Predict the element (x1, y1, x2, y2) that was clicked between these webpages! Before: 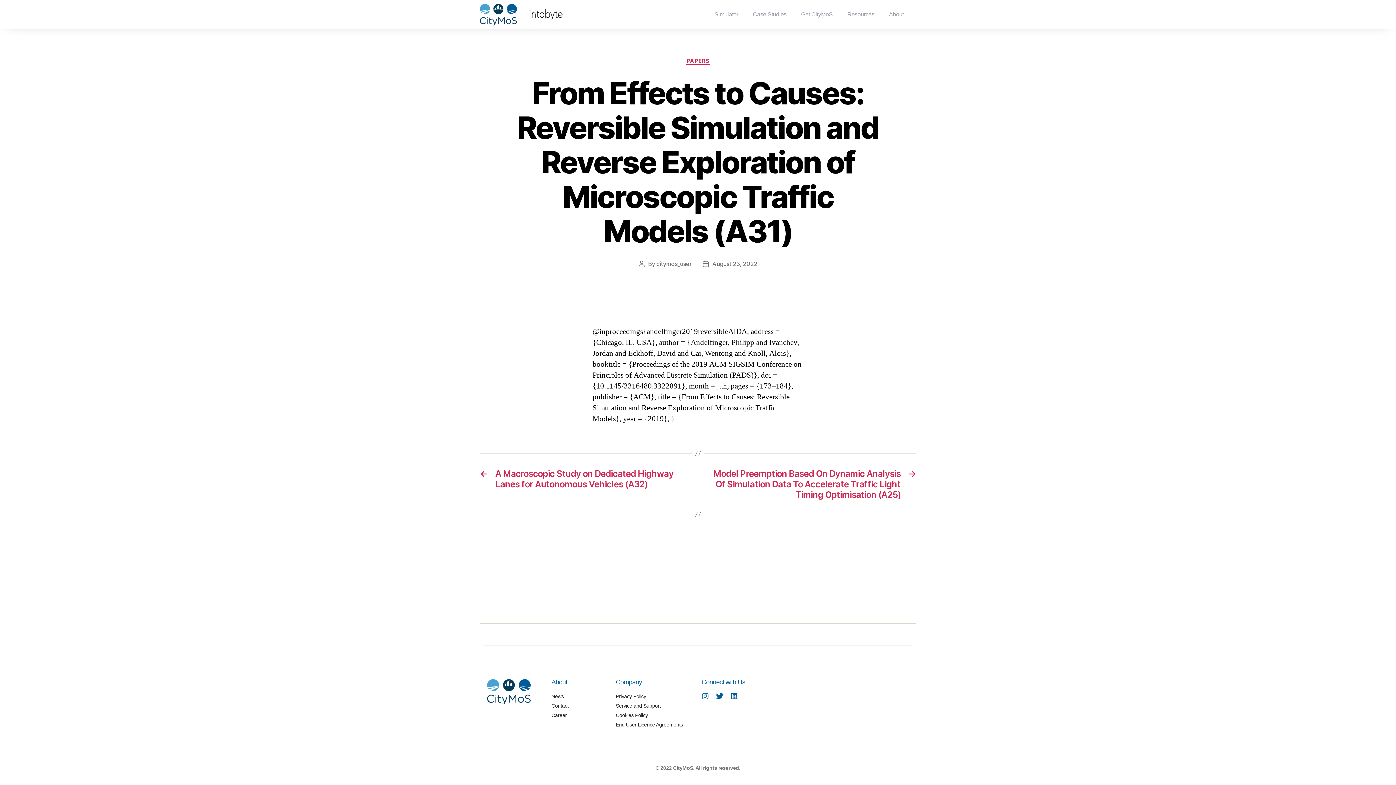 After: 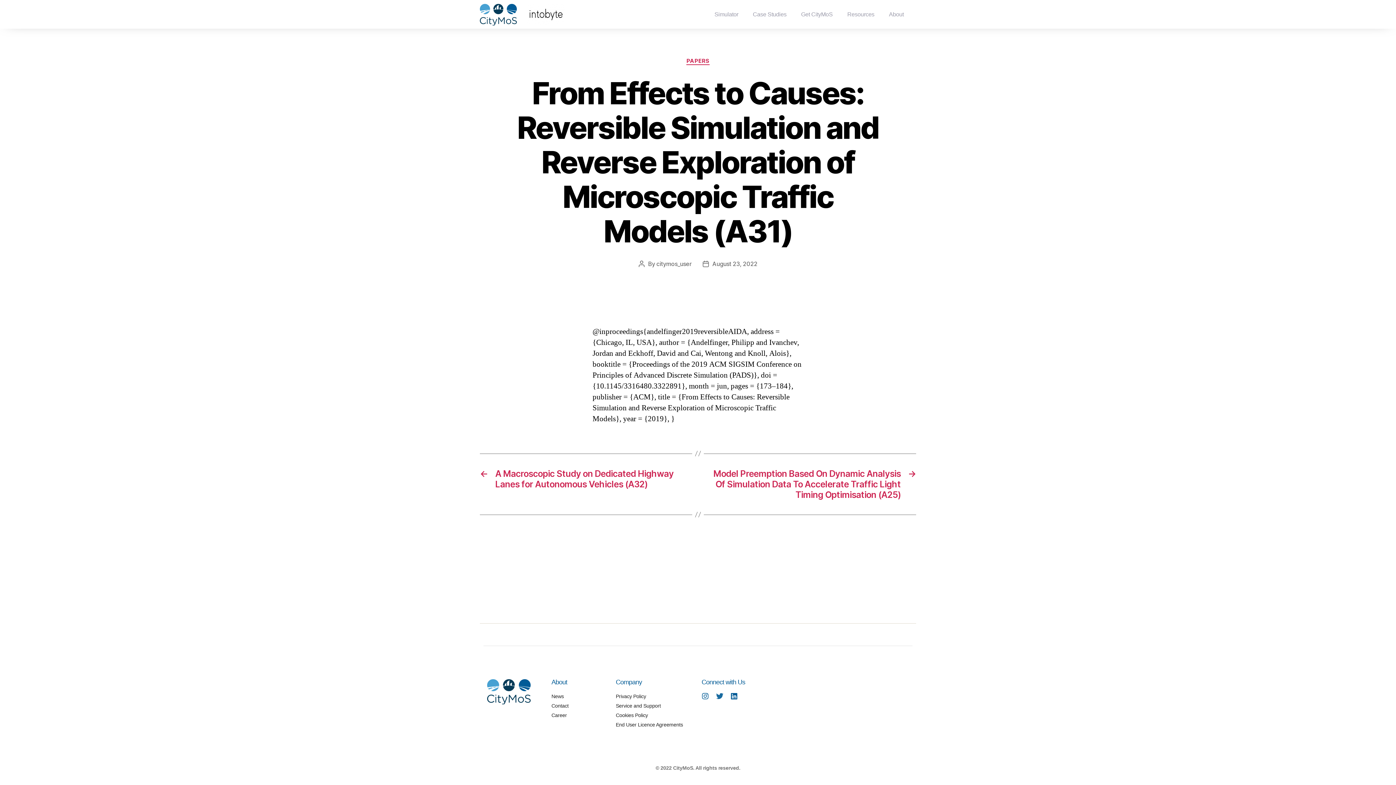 Action: bbox: (716, 692, 723, 700) label: Twitter